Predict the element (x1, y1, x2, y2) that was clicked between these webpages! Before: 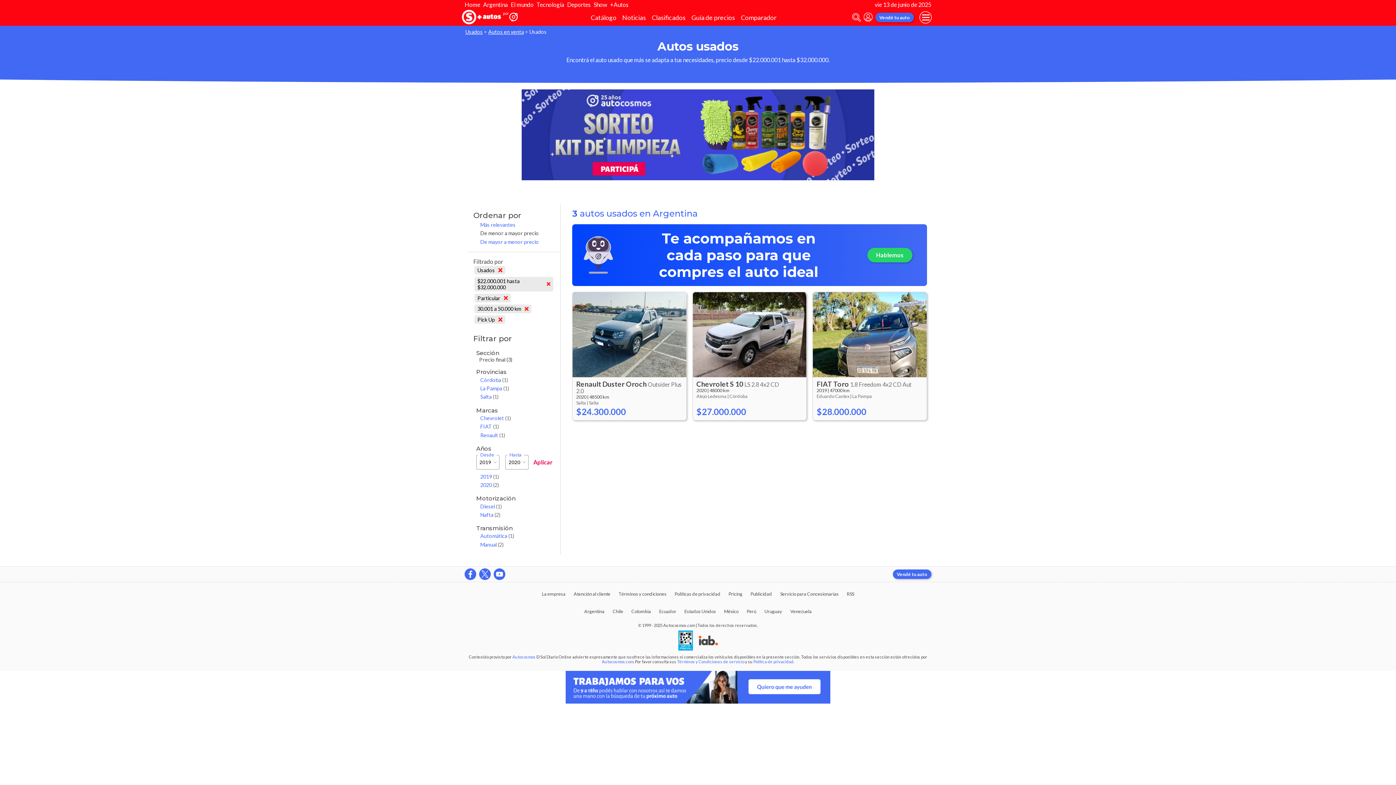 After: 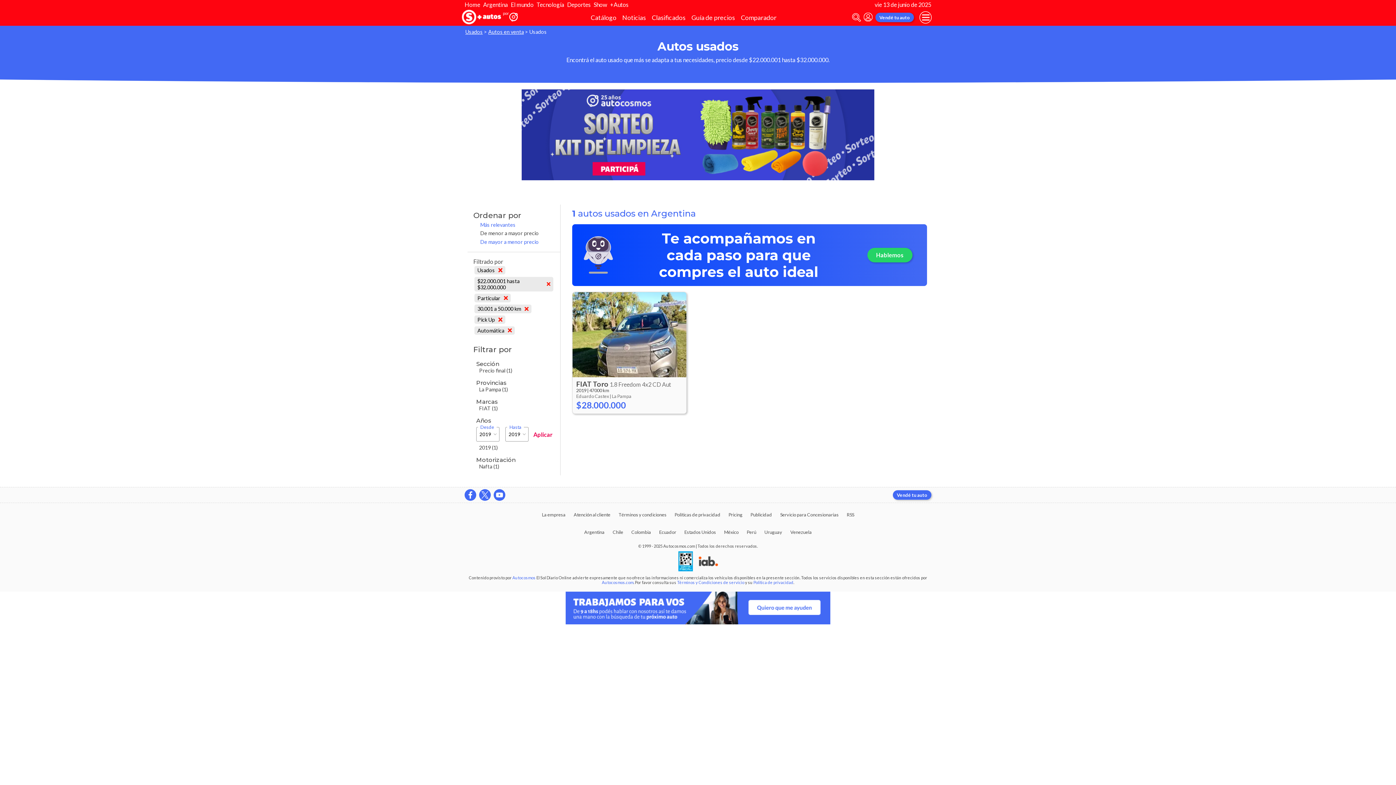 Action: label: Automática (1) bbox: (479, 532, 554, 540)